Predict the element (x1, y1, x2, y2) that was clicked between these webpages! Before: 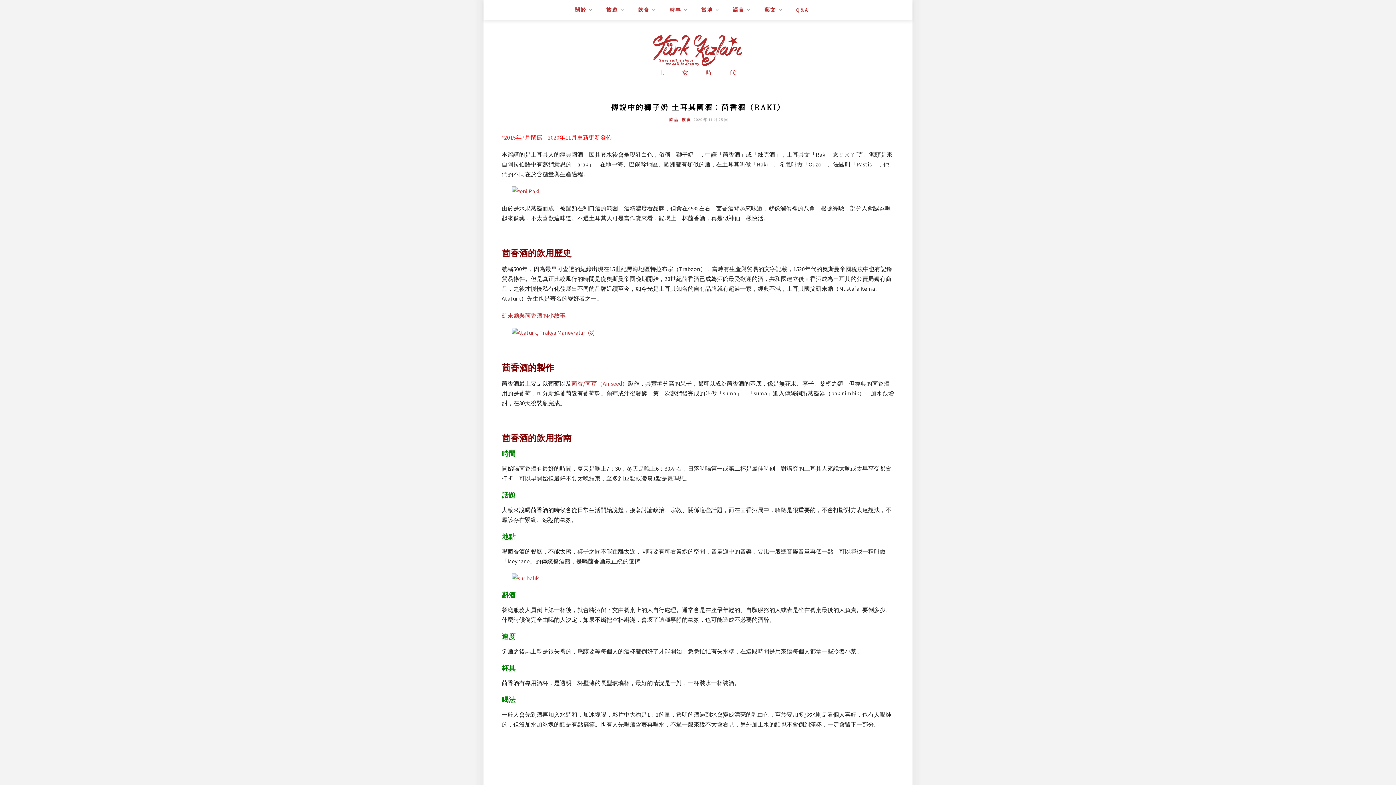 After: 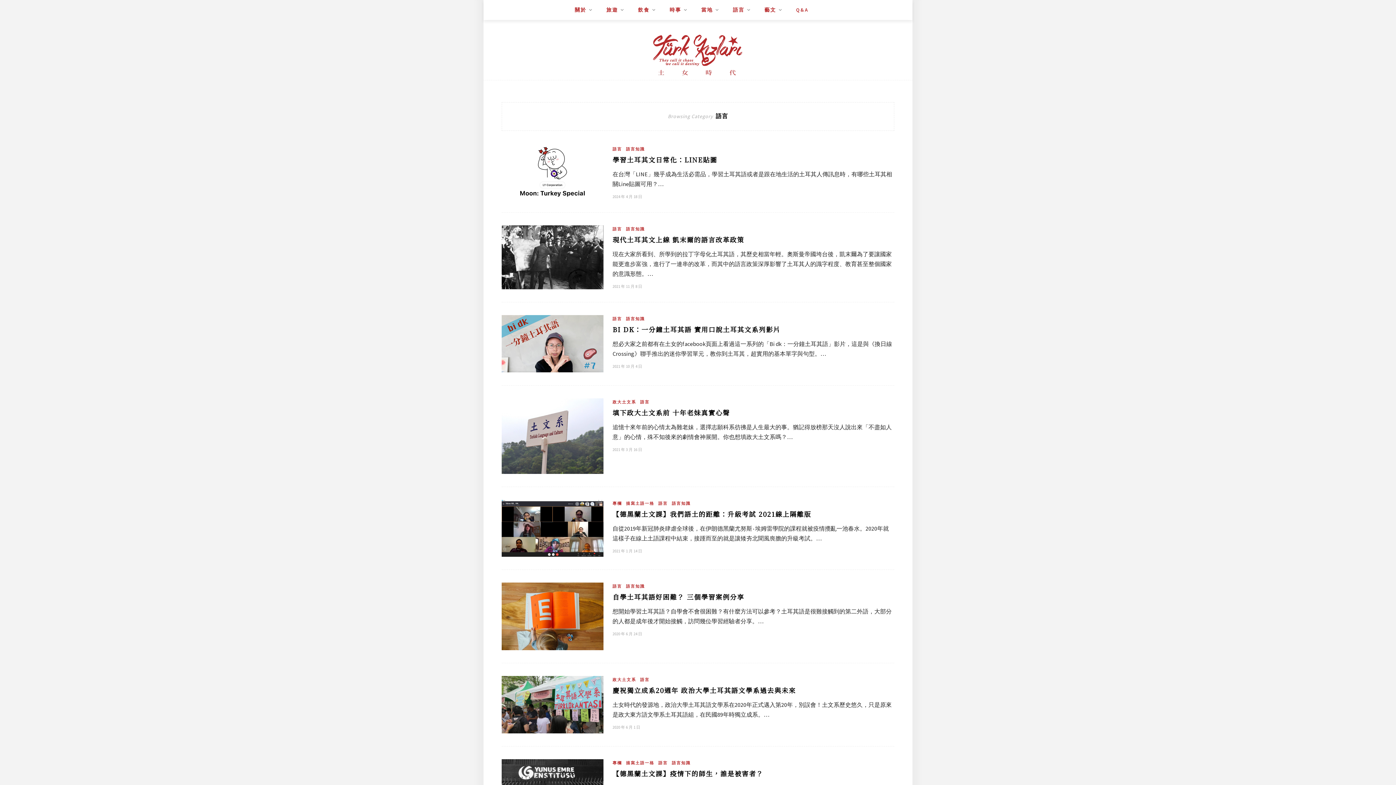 Action: label: 語言 bbox: (733, 0, 750, 20)